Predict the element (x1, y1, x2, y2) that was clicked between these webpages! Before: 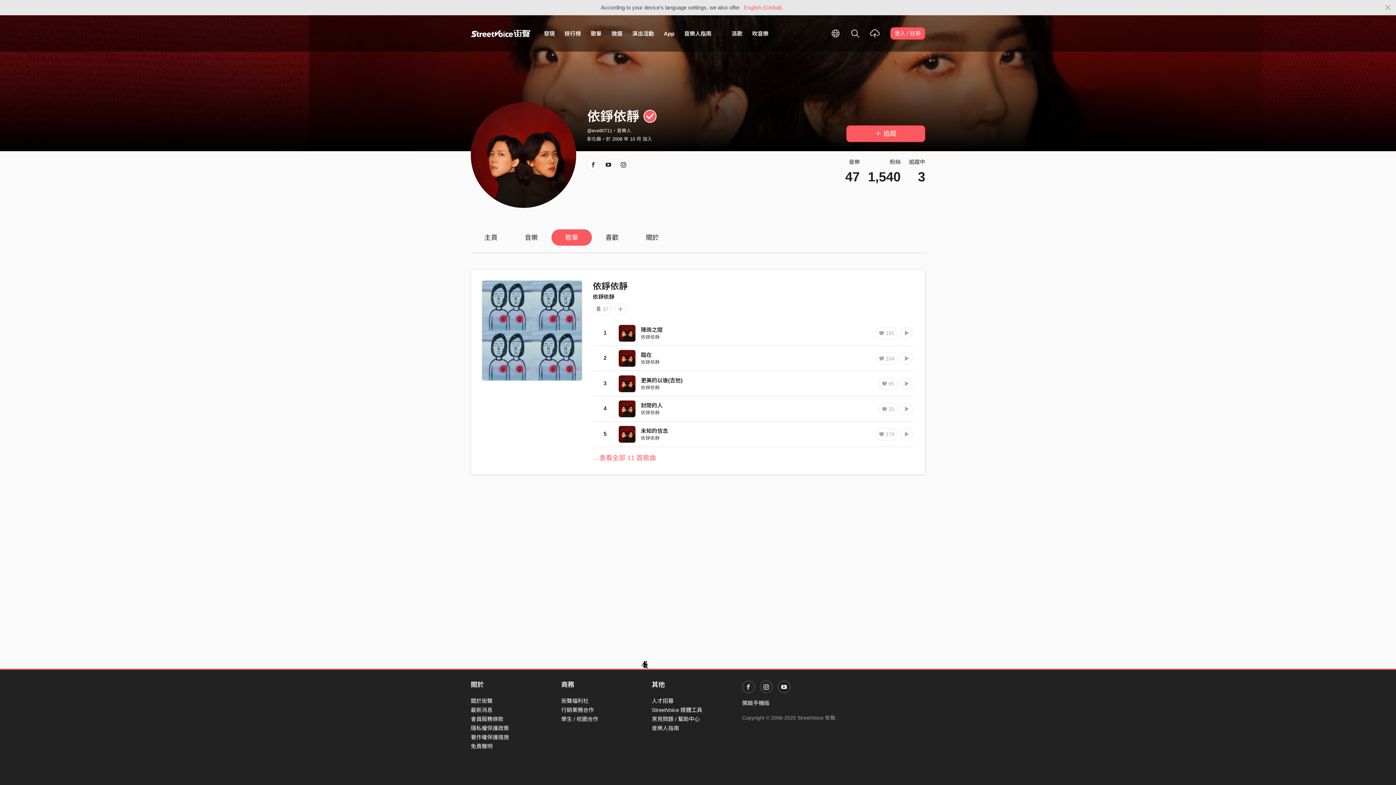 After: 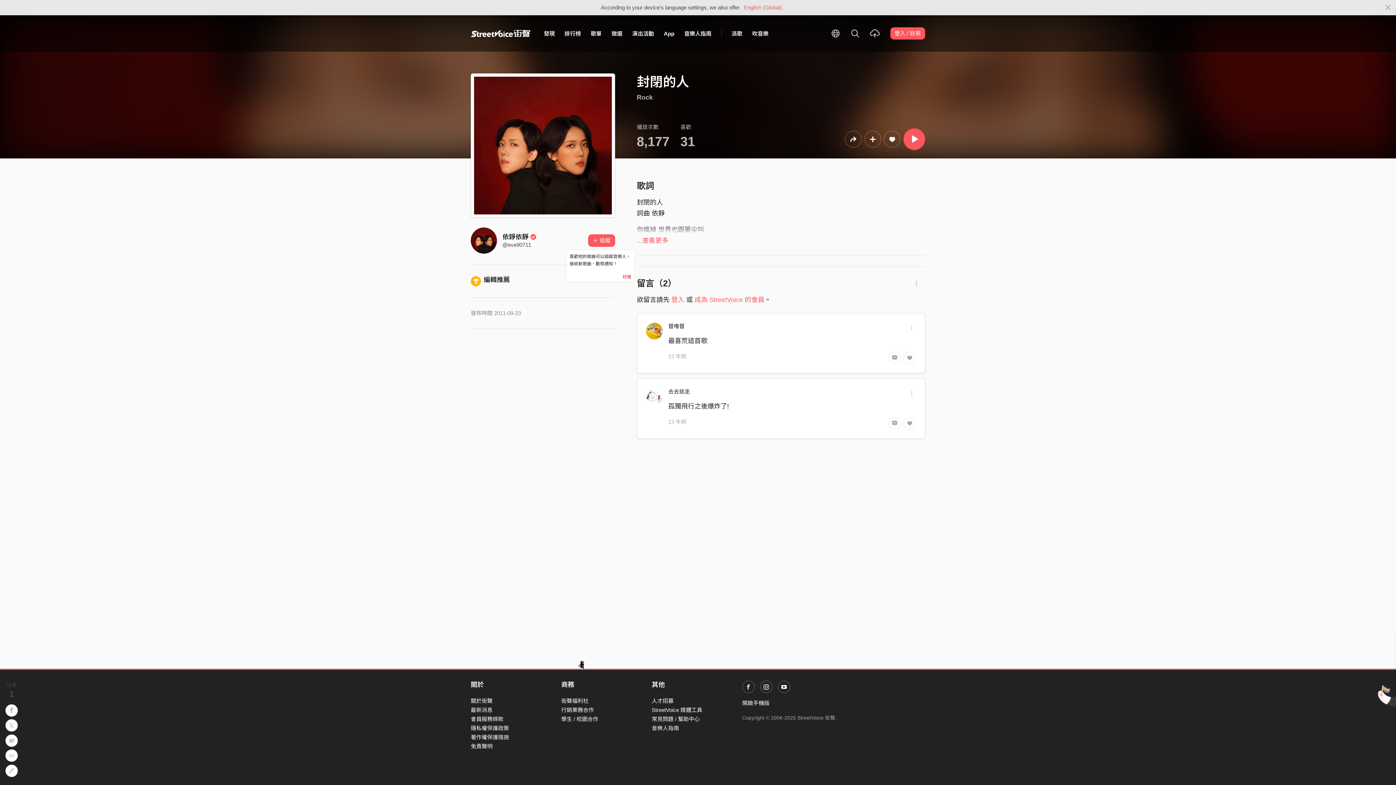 Action: bbox: (641, 402, 662, 408) label: 封閉的人